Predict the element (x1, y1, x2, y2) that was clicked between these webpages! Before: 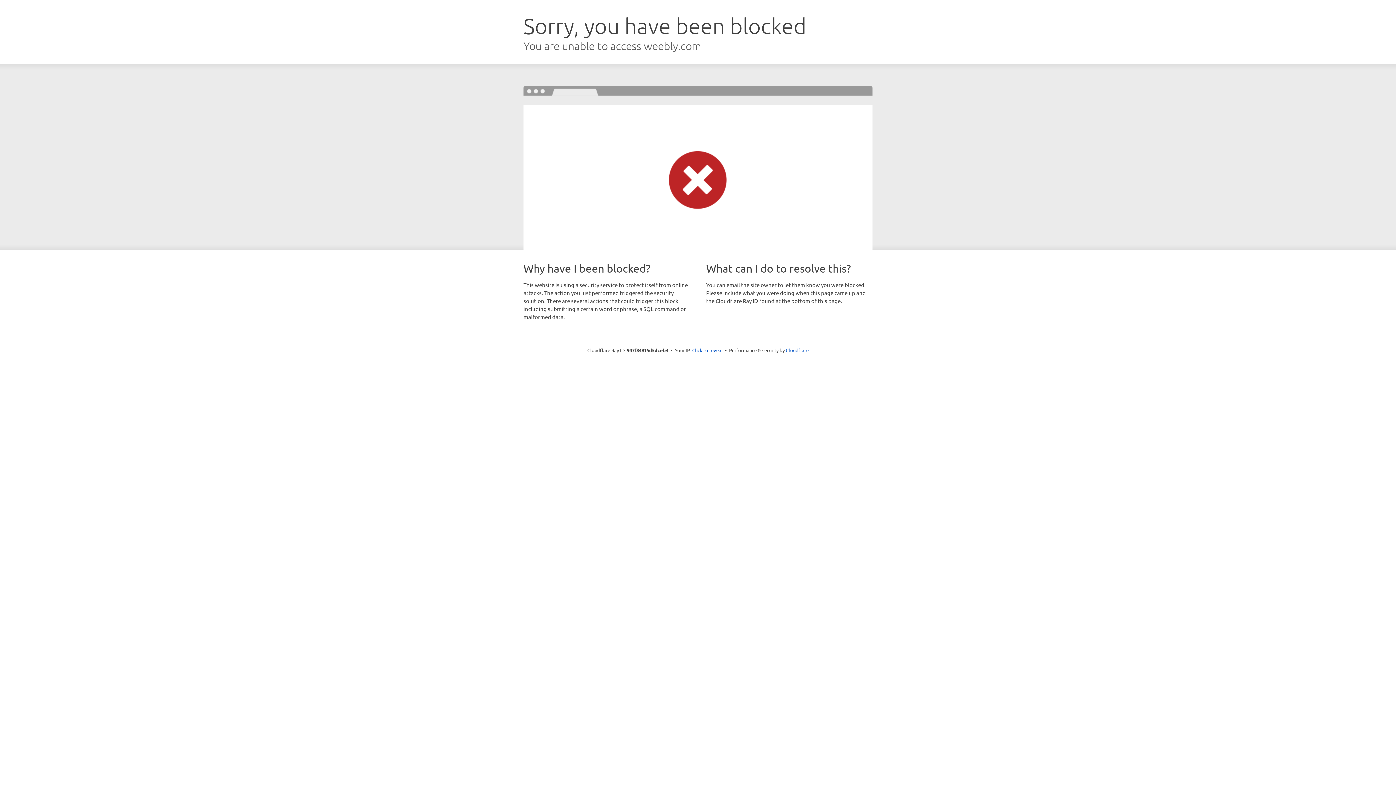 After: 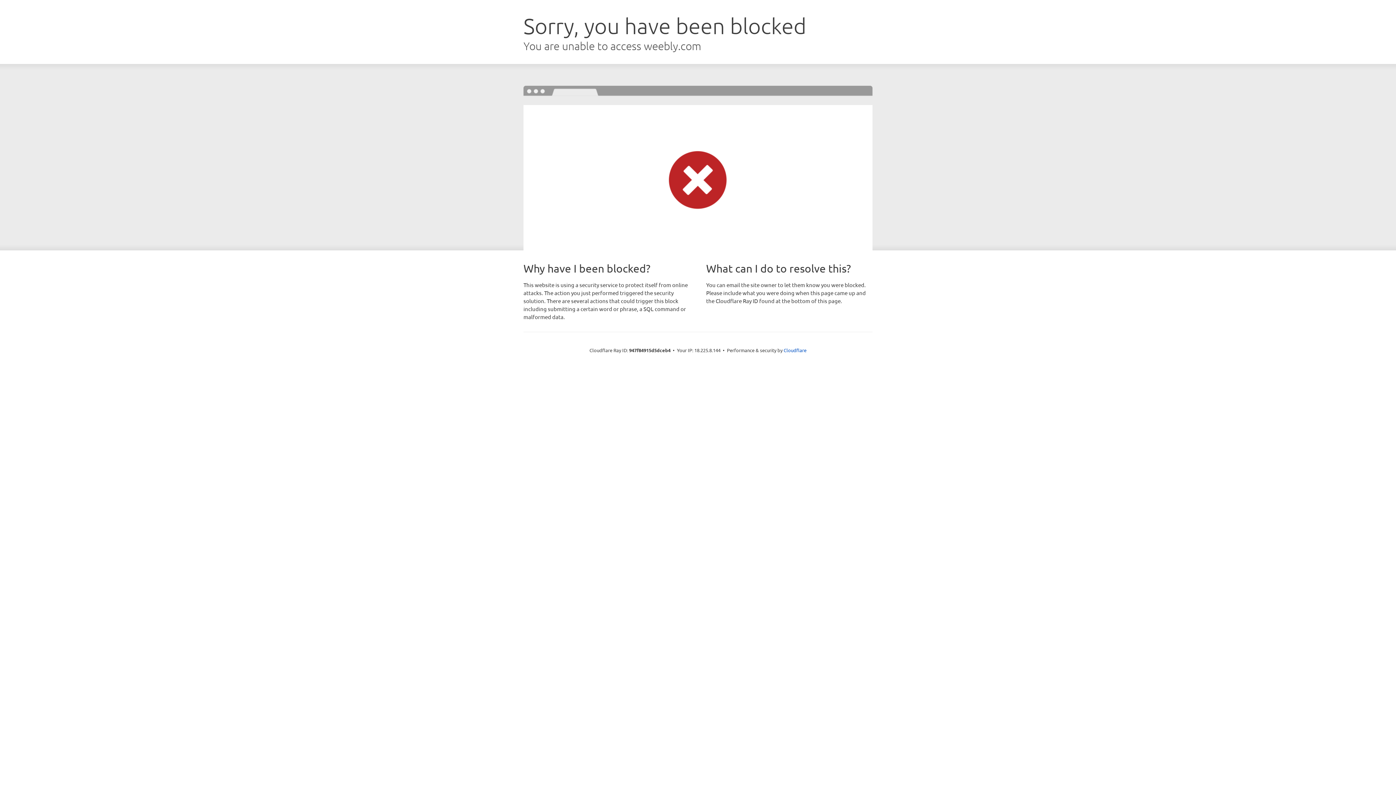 Action: label: Click to reveal bbox: (692, 346, 722, 353)